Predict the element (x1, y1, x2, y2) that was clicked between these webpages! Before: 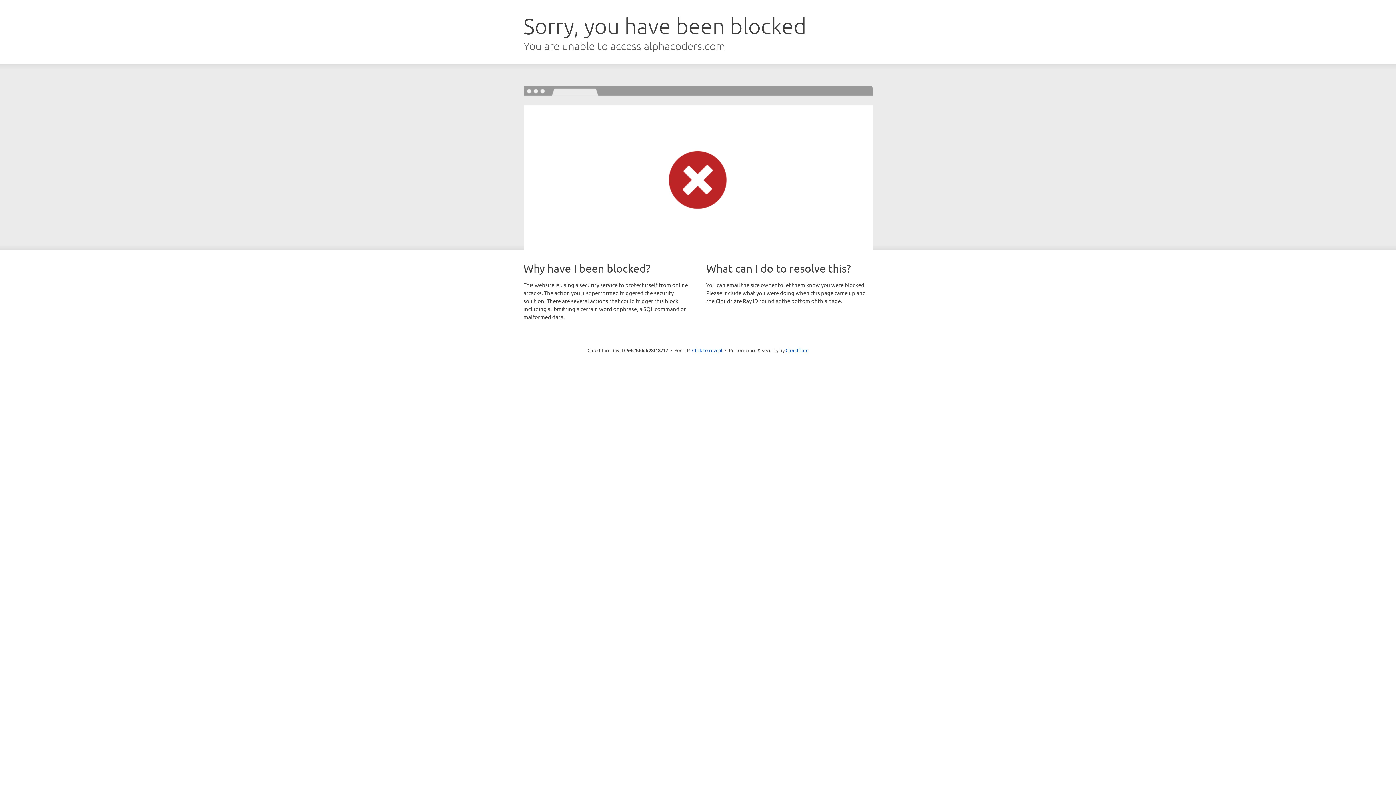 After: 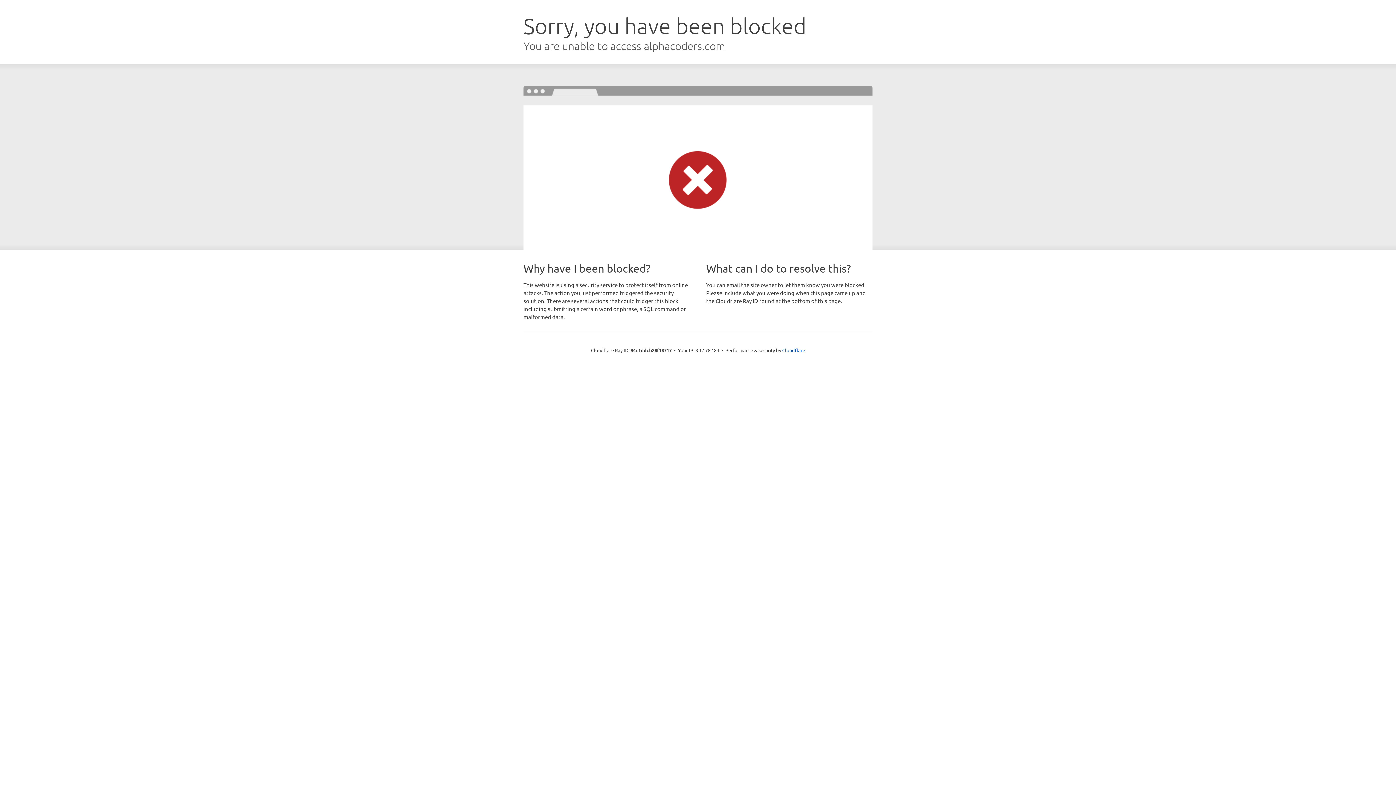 Action: label: Click to reveal bbox: (692, 346, 722, 353)